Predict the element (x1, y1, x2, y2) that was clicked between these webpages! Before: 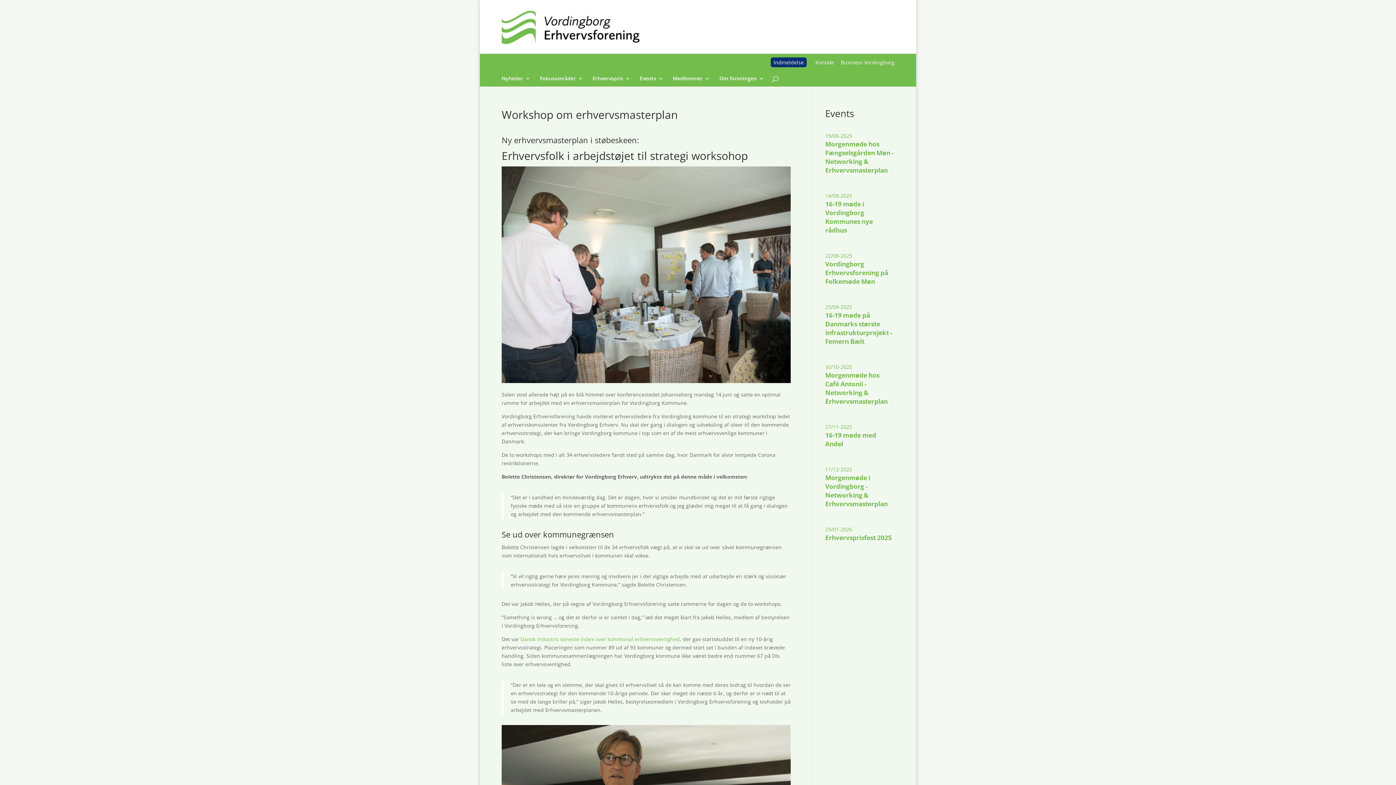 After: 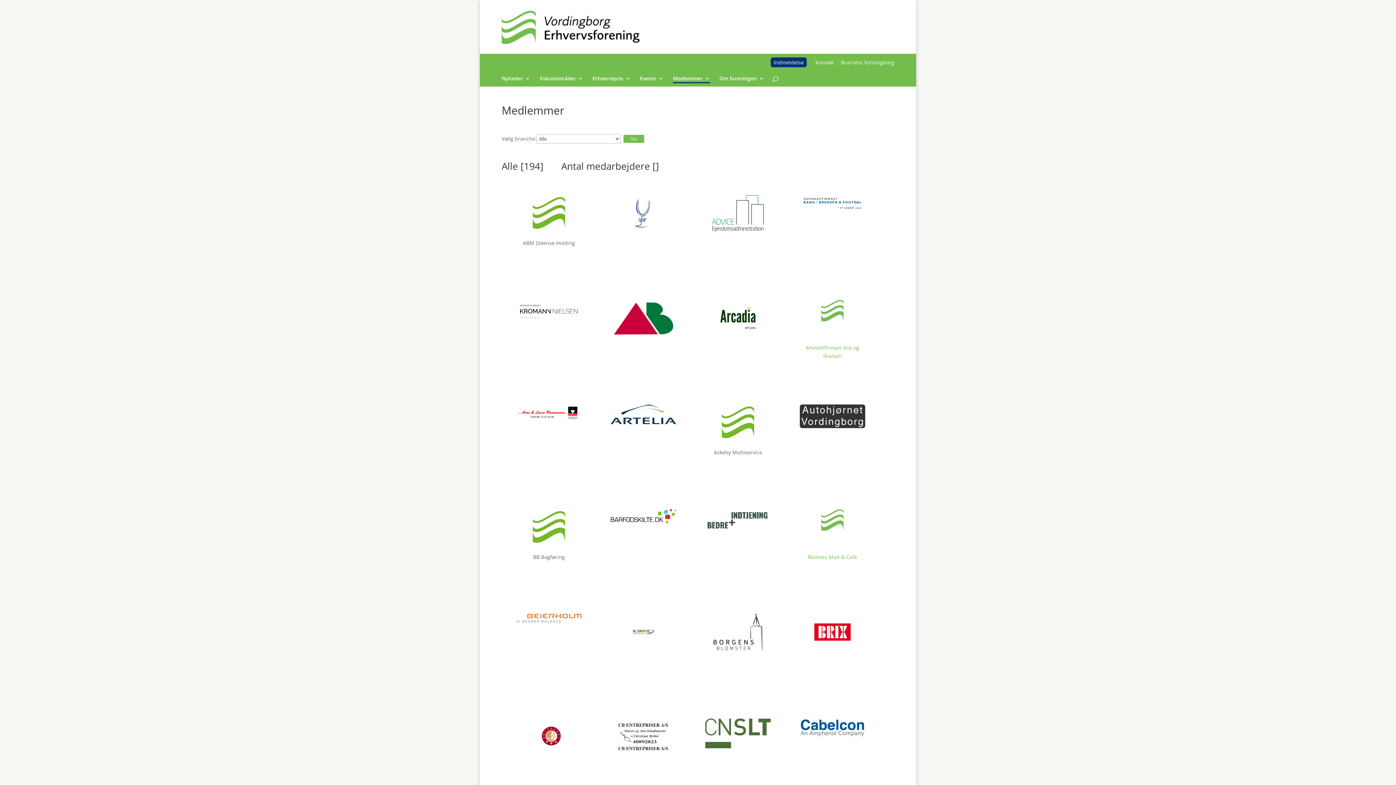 Action: bbox: (673, 75, 710, 86) label: Medlemmer